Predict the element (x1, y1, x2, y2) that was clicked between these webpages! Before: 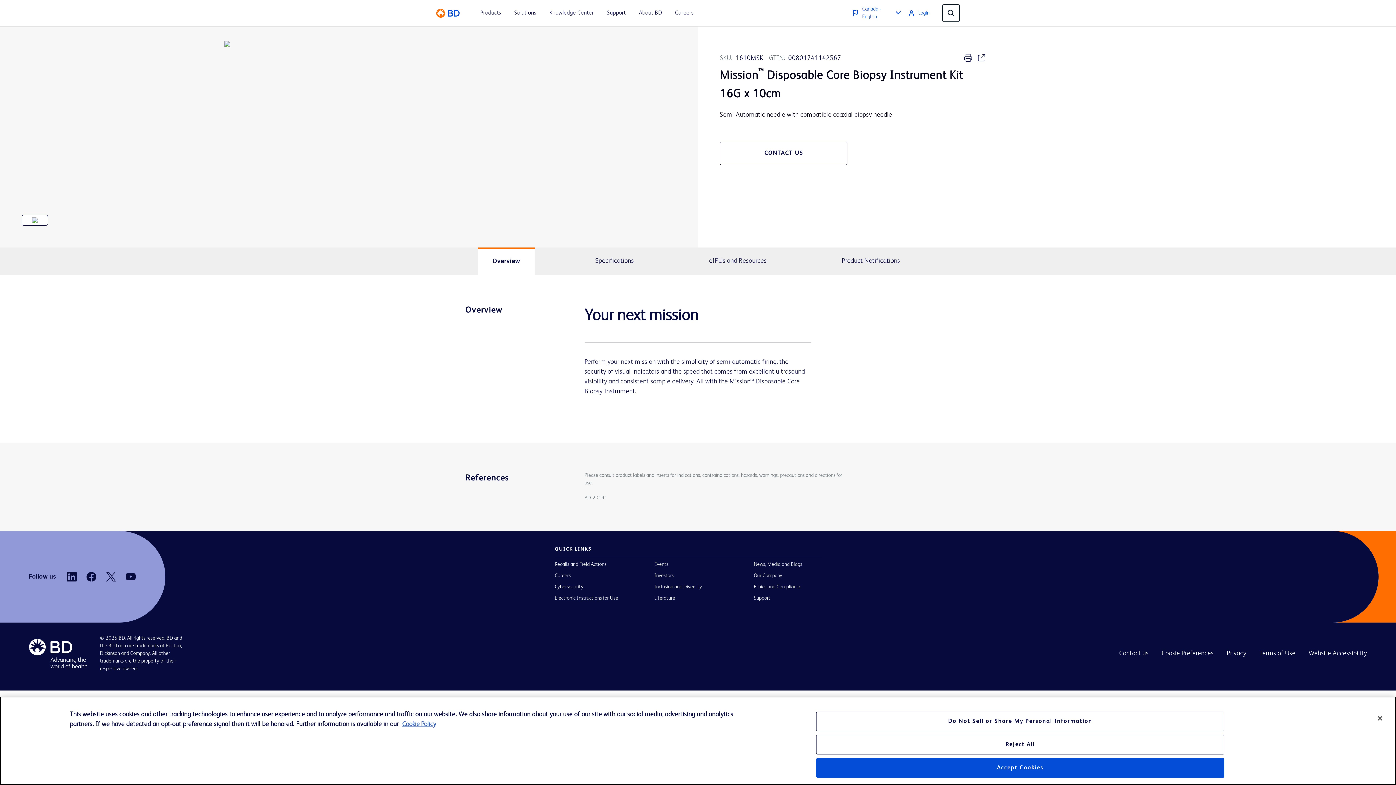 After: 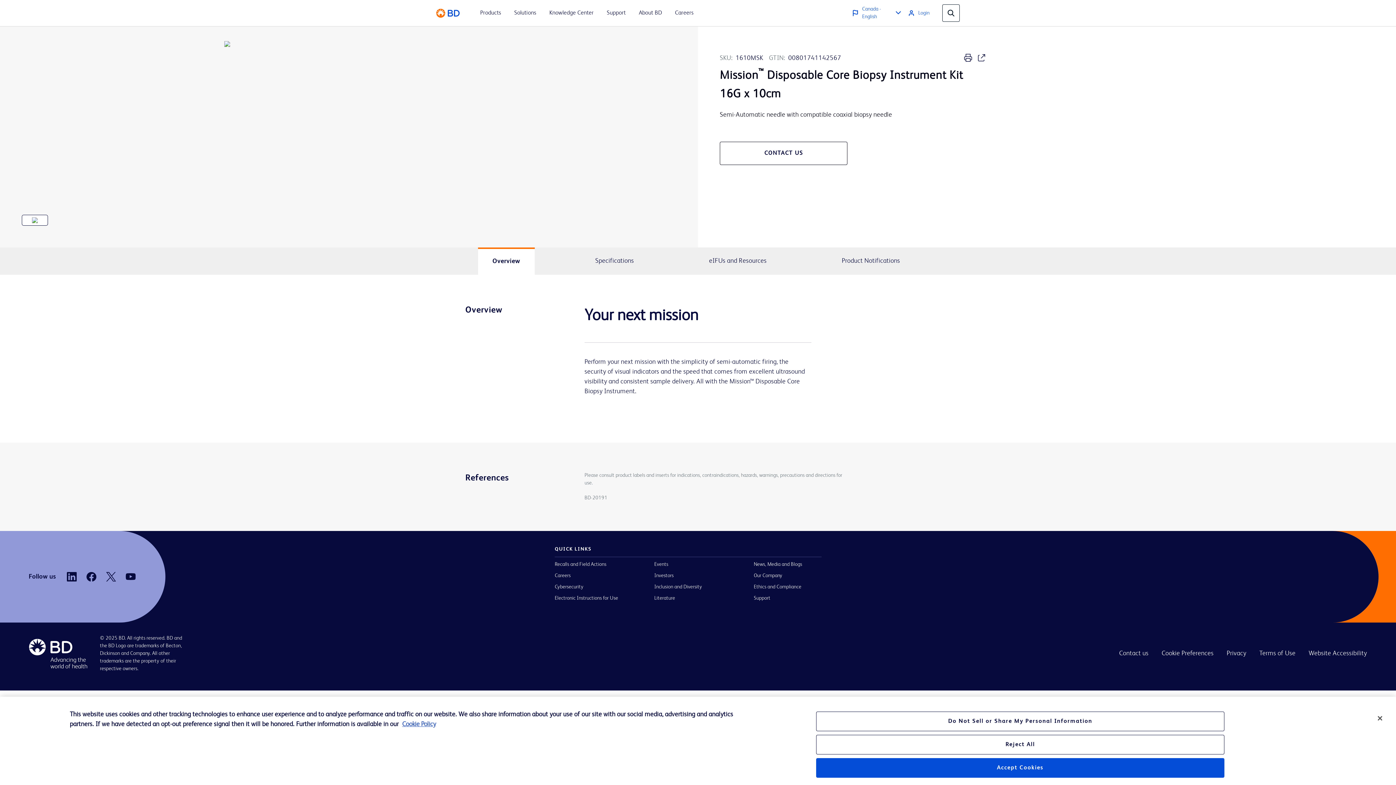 Action: bbox: (125, 572, 135, 581)